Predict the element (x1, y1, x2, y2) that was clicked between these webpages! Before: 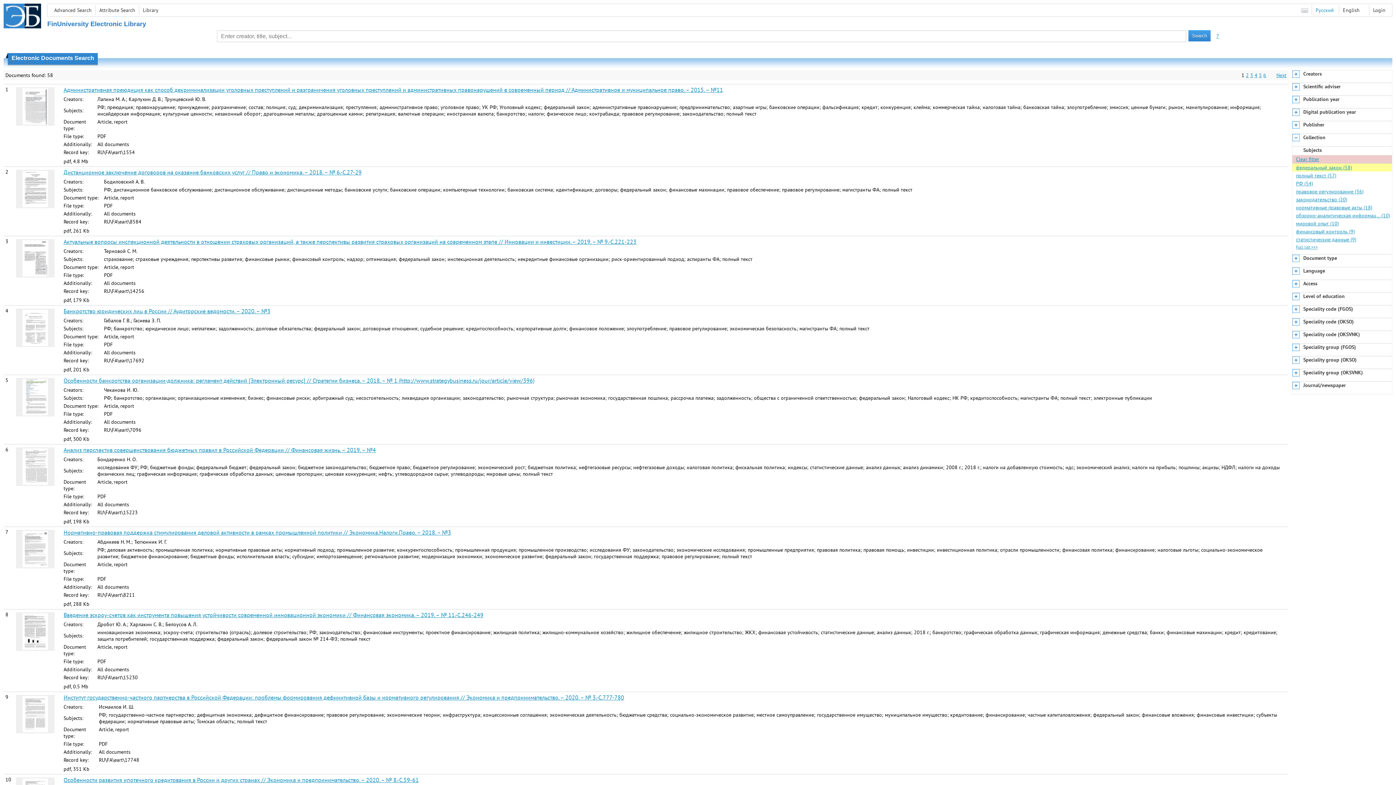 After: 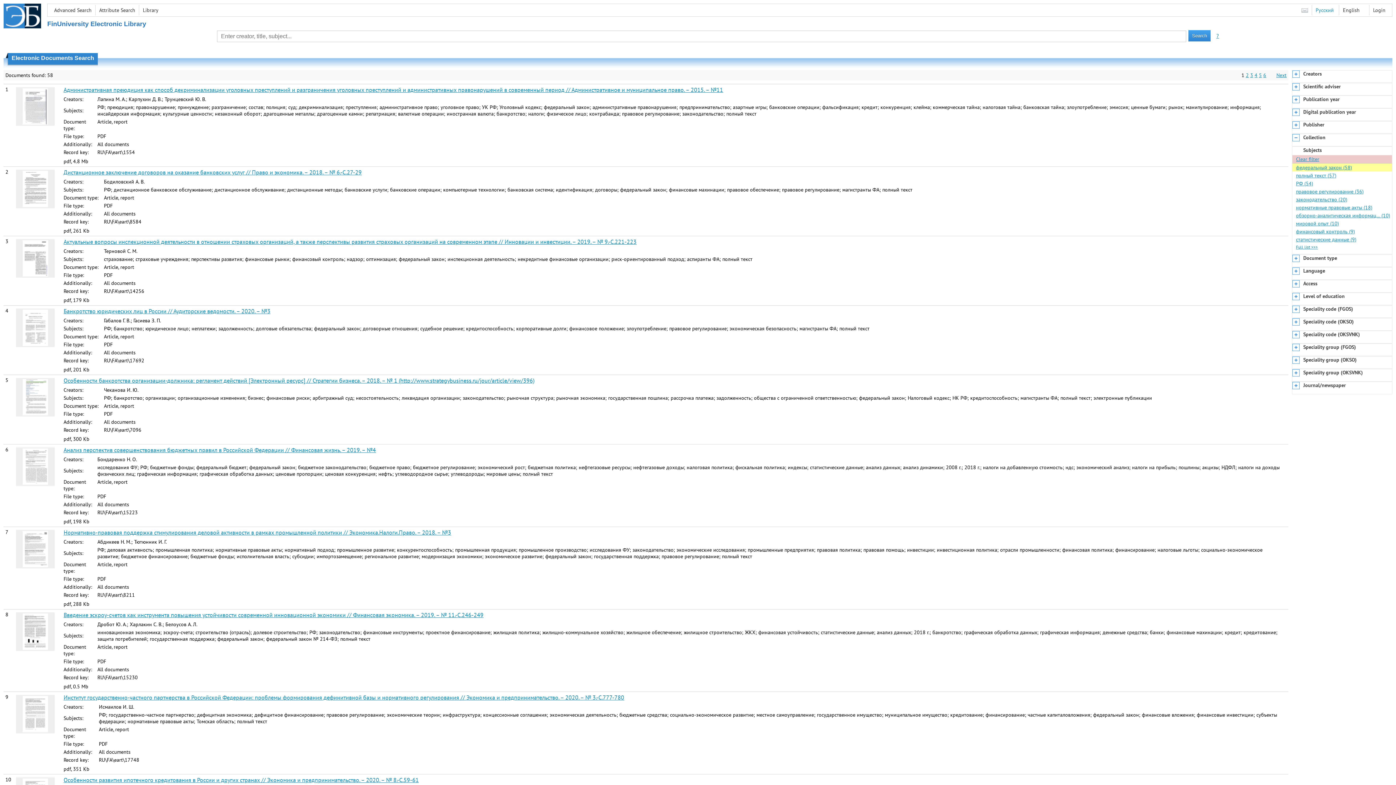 Action: label: федеральный закон (58) bbox: (1292, 163, 1392, 171)